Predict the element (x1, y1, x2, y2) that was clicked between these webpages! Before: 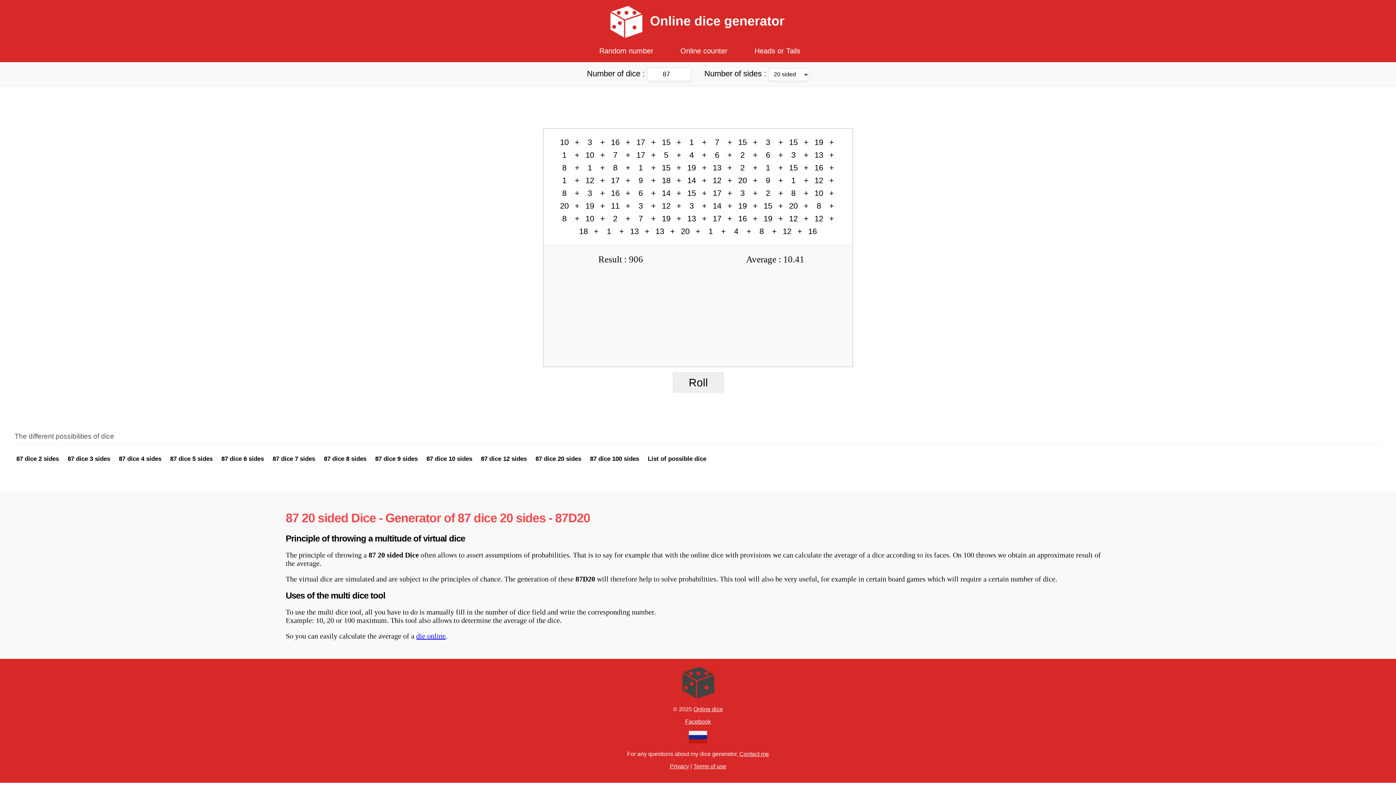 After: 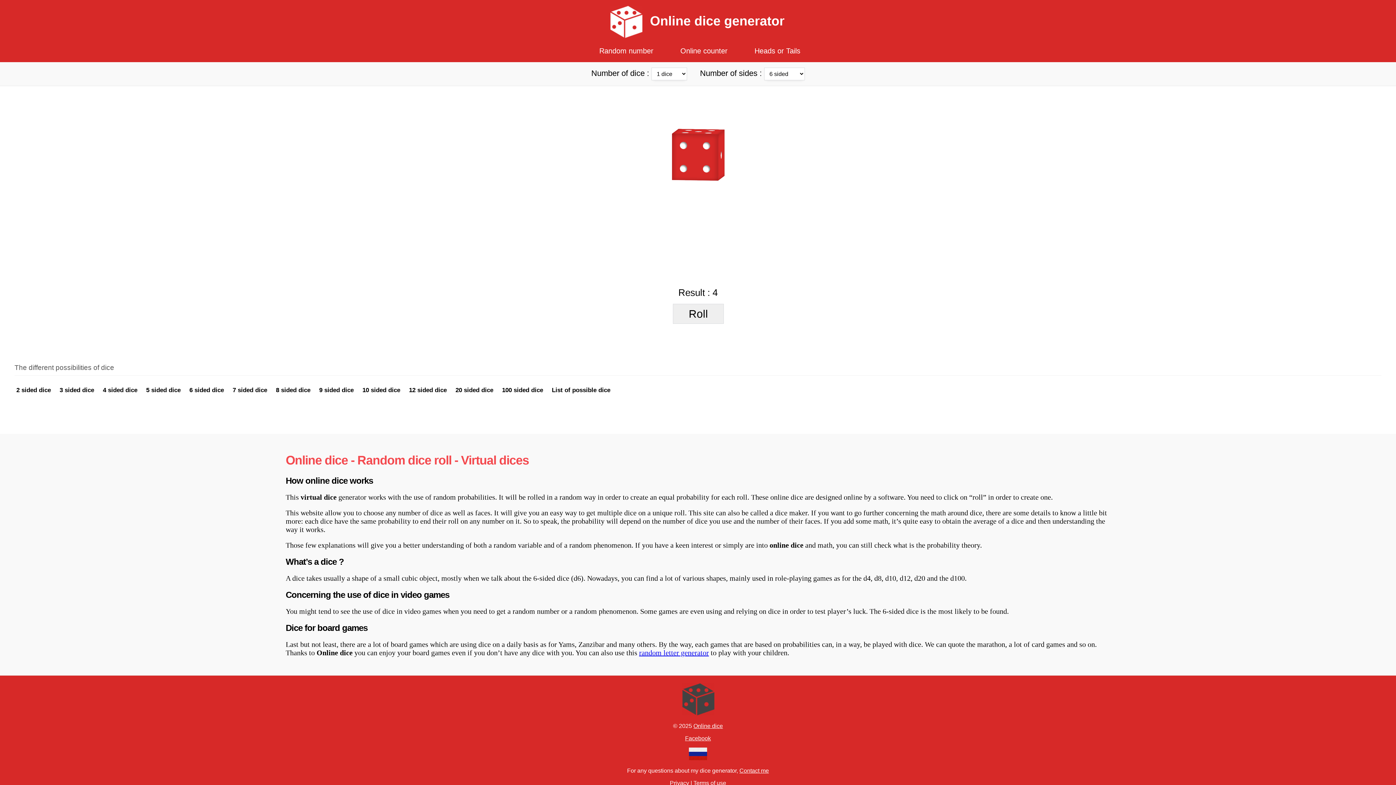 Action: label:   bbox: (609, 31, 644, 39)